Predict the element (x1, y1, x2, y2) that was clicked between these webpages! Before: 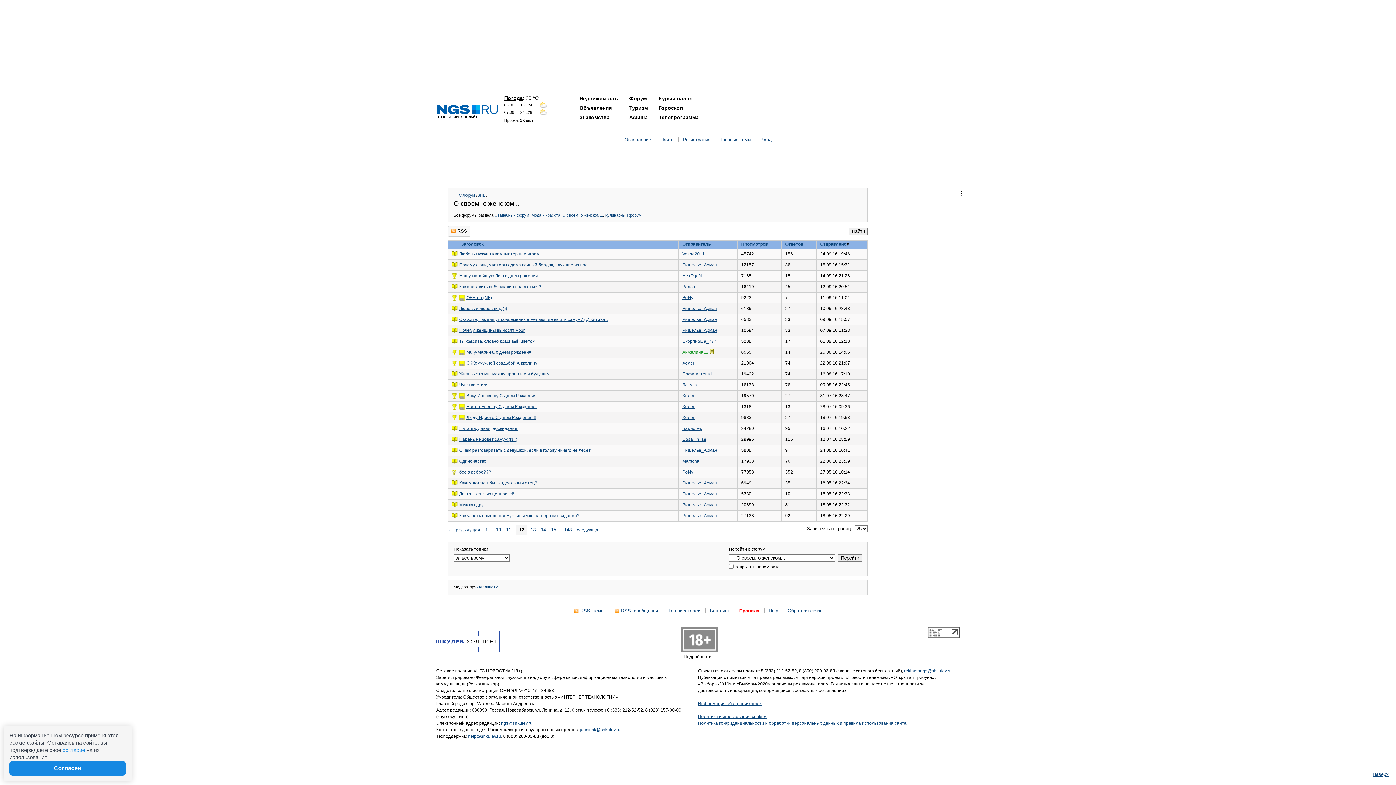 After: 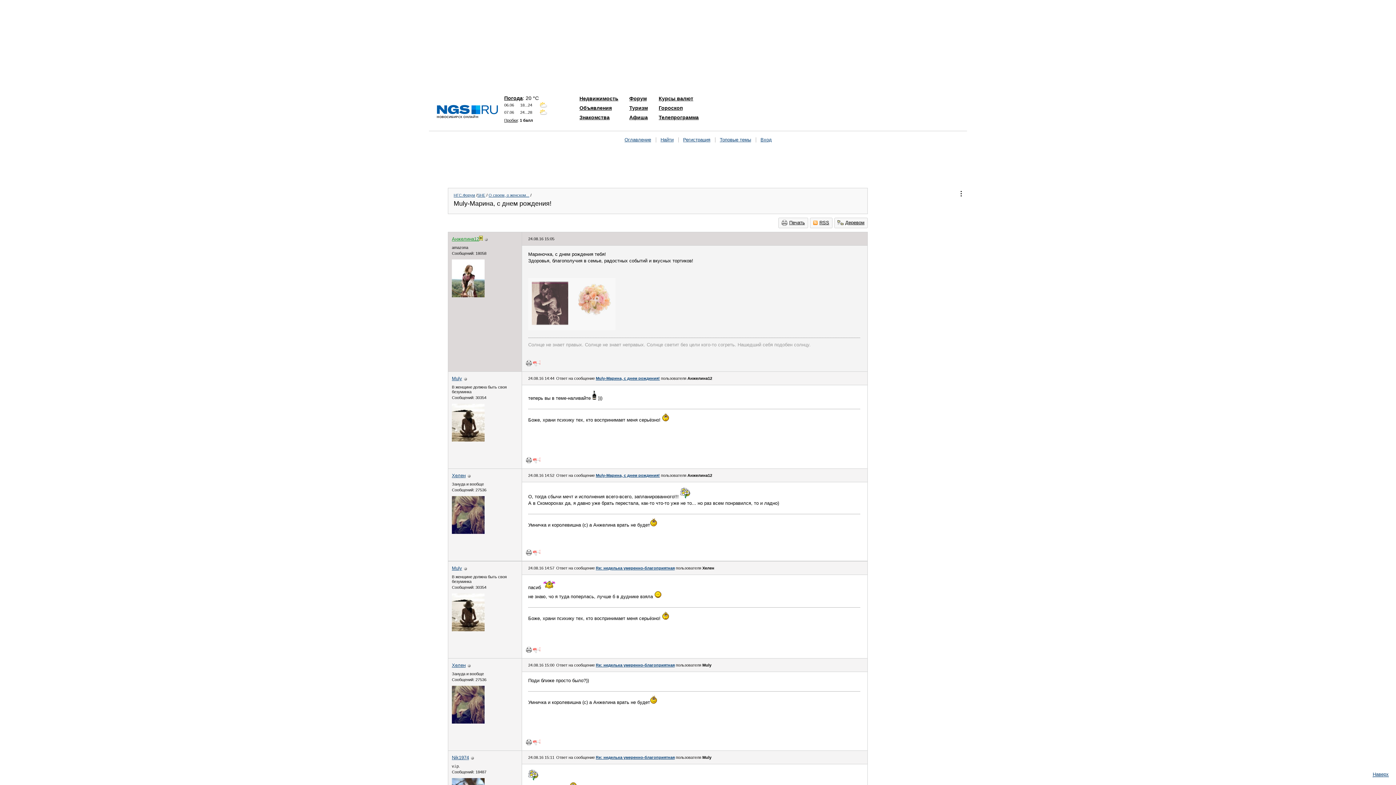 Action: bbox: (466, 349, 532, 354) label: Muly-Марина, с днем рождения!